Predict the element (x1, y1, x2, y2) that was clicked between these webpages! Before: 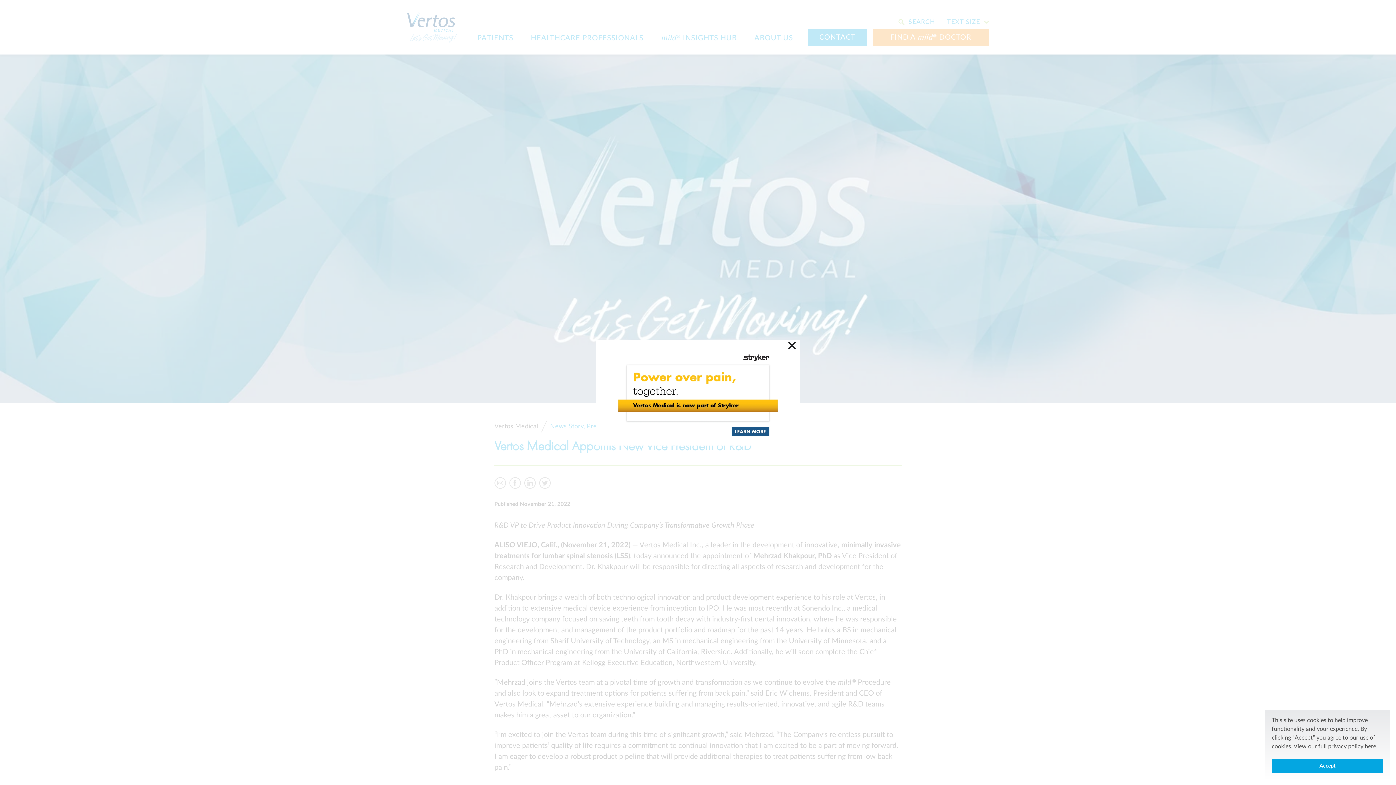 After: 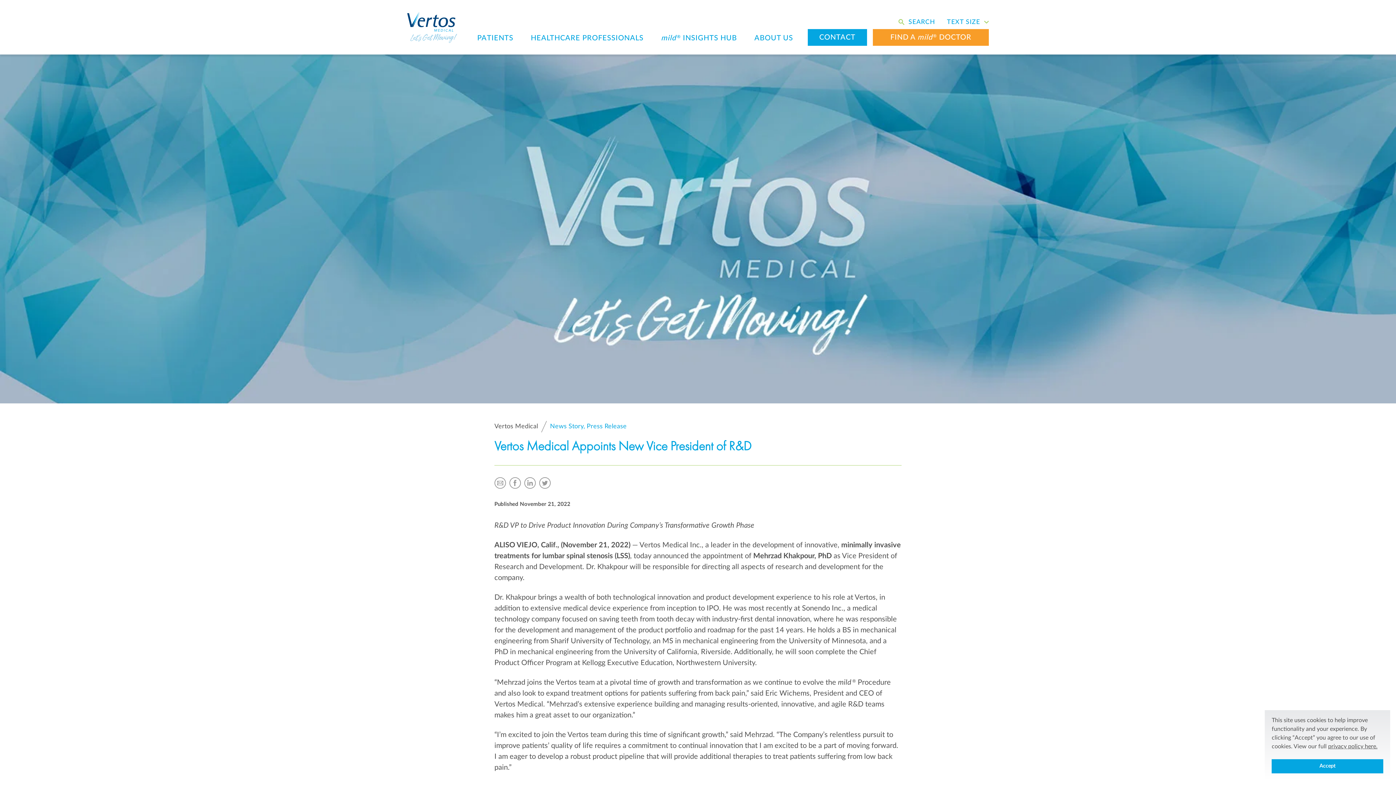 Action: label: cookies - privacy policy here.  bbox: (1328, 742, 1377, 751)